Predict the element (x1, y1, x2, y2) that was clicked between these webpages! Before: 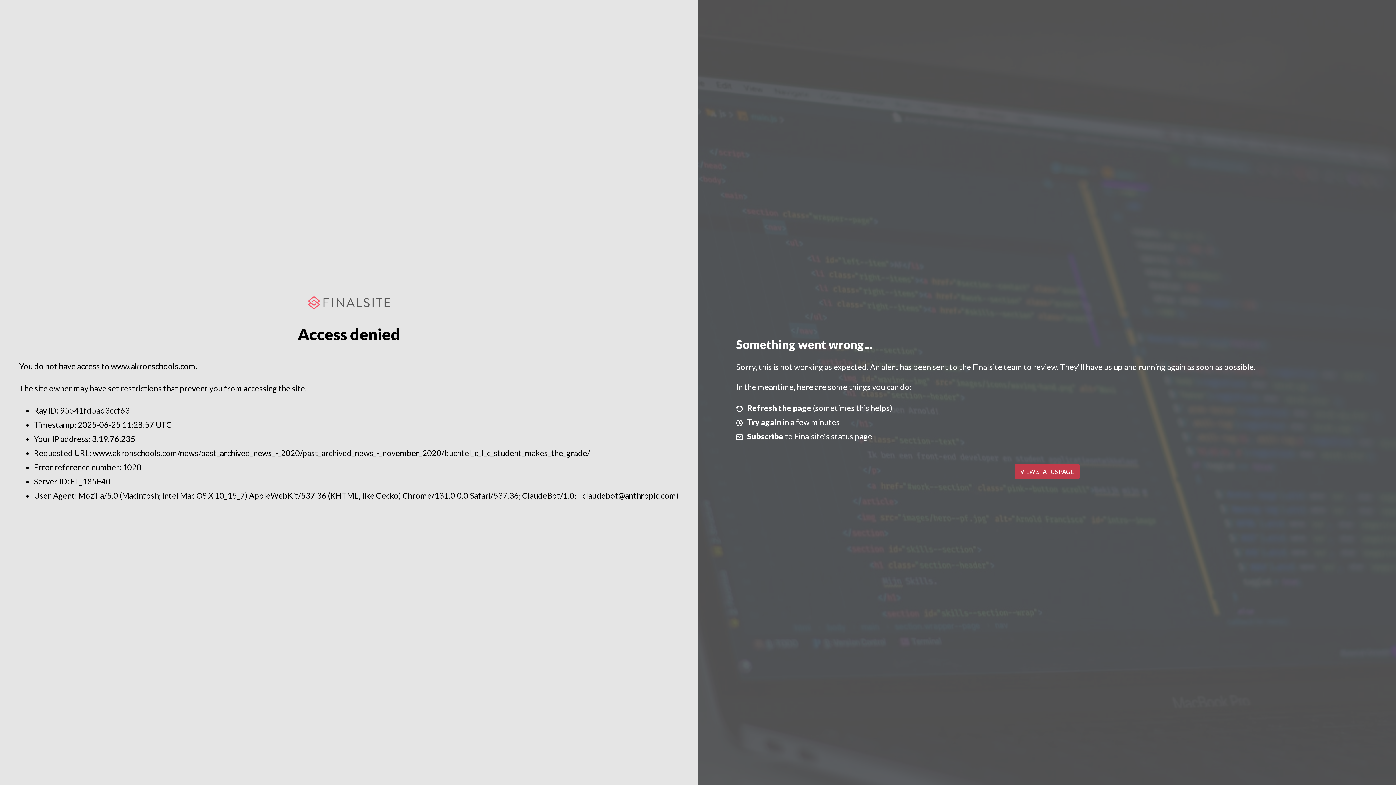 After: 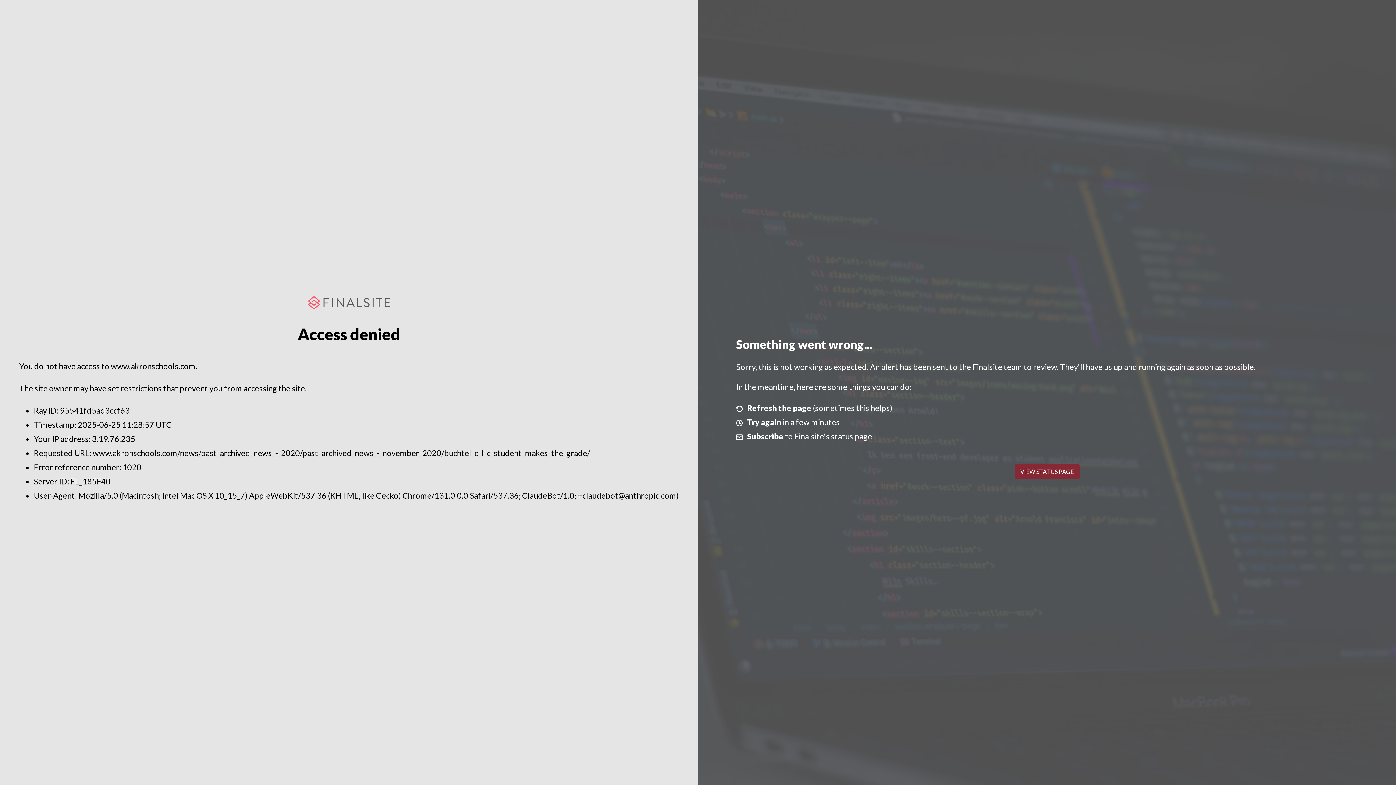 Action: bbox: (1014, 464, 1079, 479) label: VIEW STATUS PAGE